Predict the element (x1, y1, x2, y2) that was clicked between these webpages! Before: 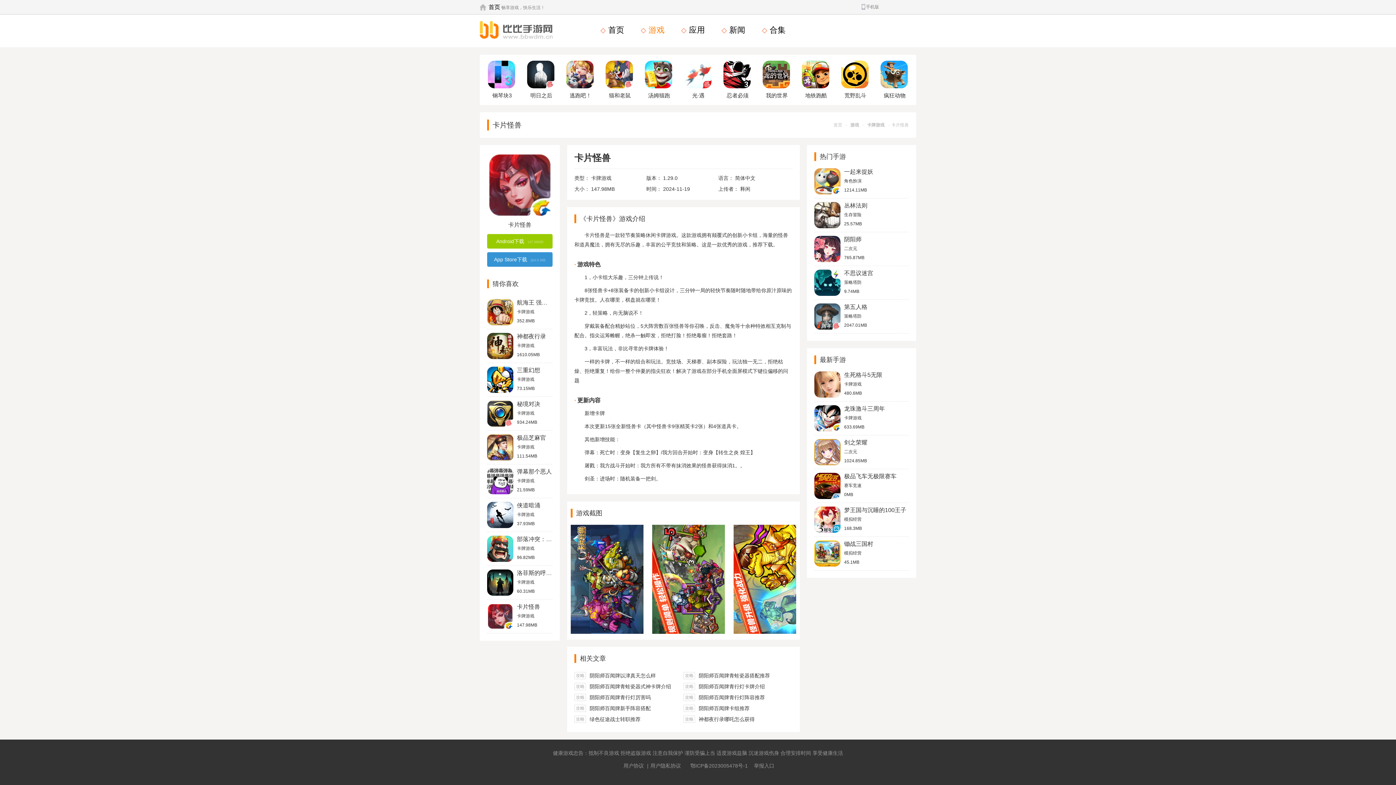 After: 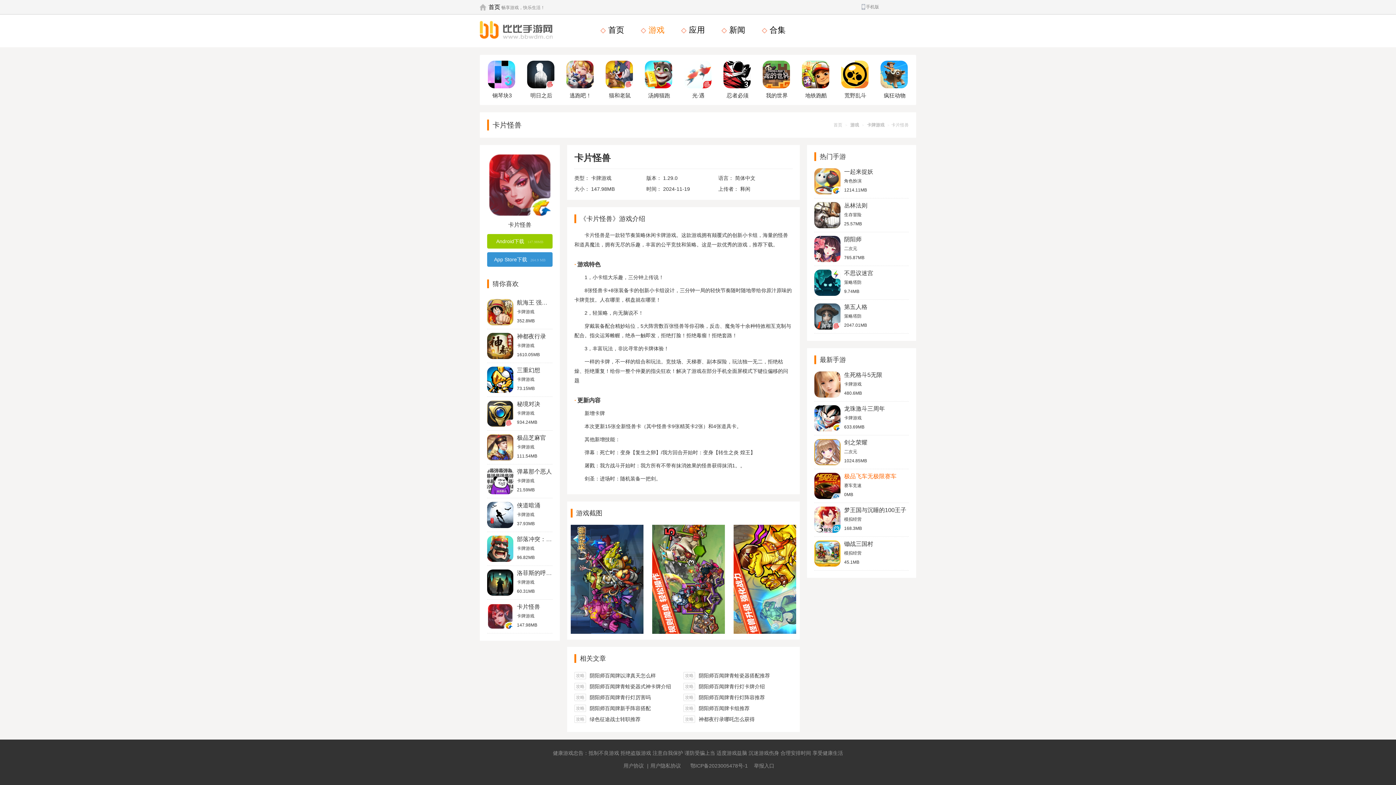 Action: label: 极品飞车无极限赛车 bbox: (844, 473, 896, 479)